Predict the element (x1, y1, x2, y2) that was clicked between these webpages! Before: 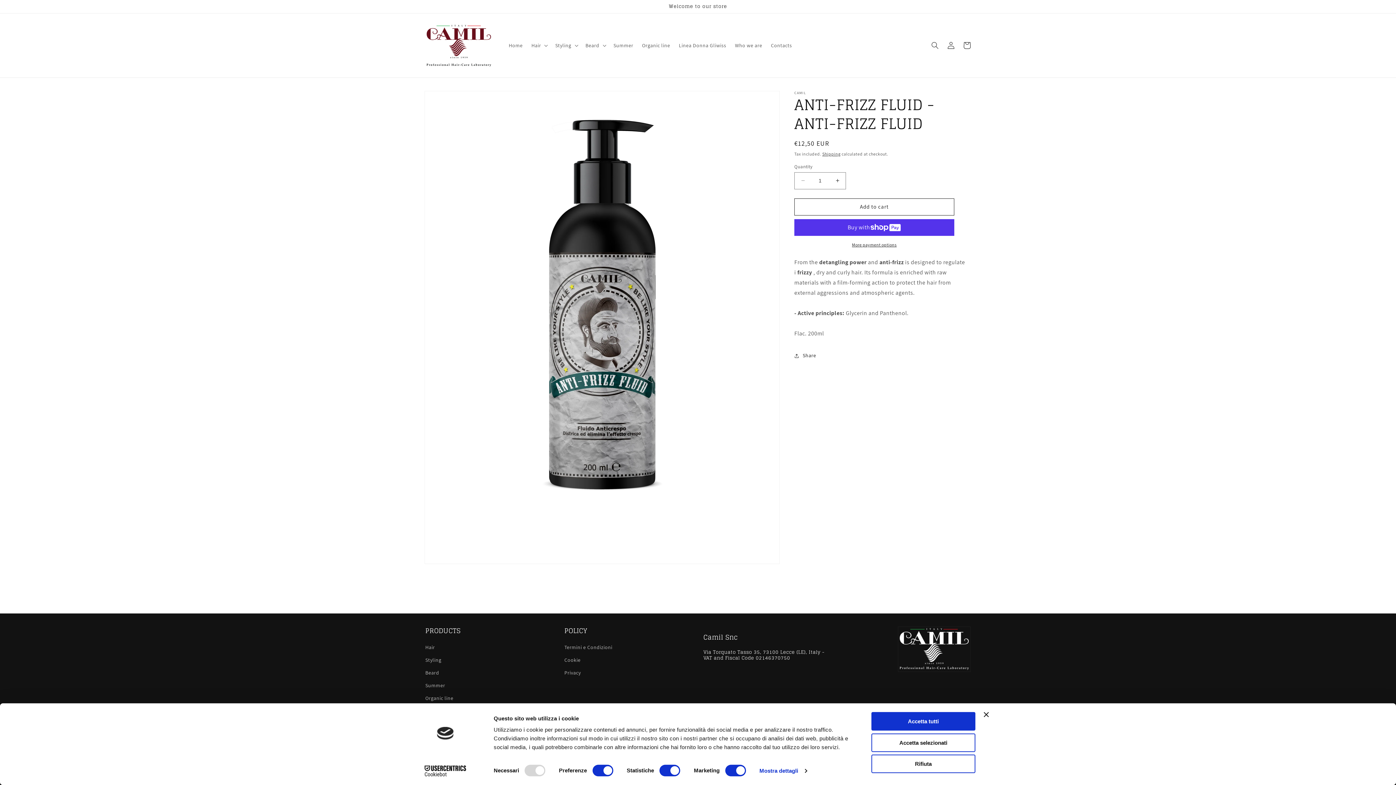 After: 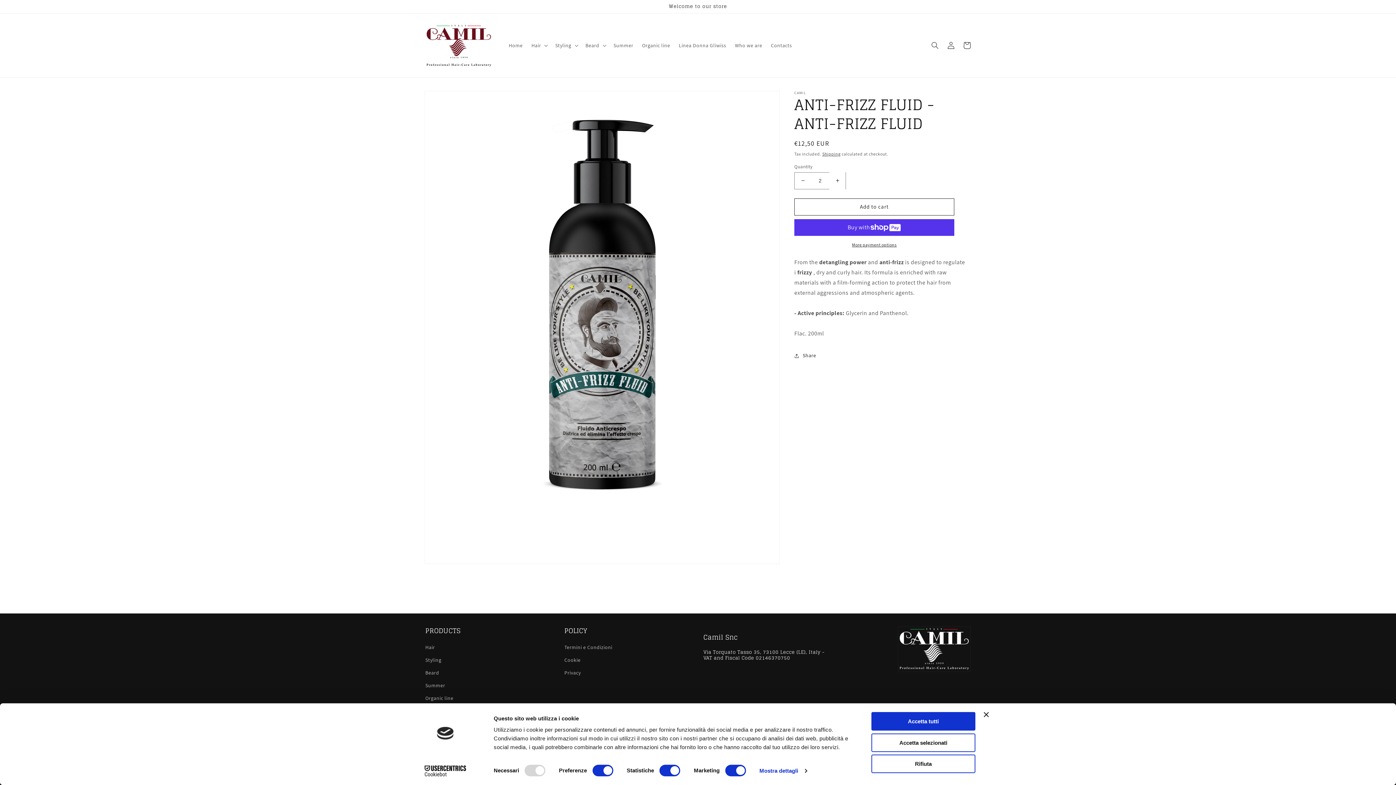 Action: label: Increase quantity for ANTI-FRIZZ FLUID - ANTI-FRIZZ FLUID bbox: (829, 172, 845, 189)